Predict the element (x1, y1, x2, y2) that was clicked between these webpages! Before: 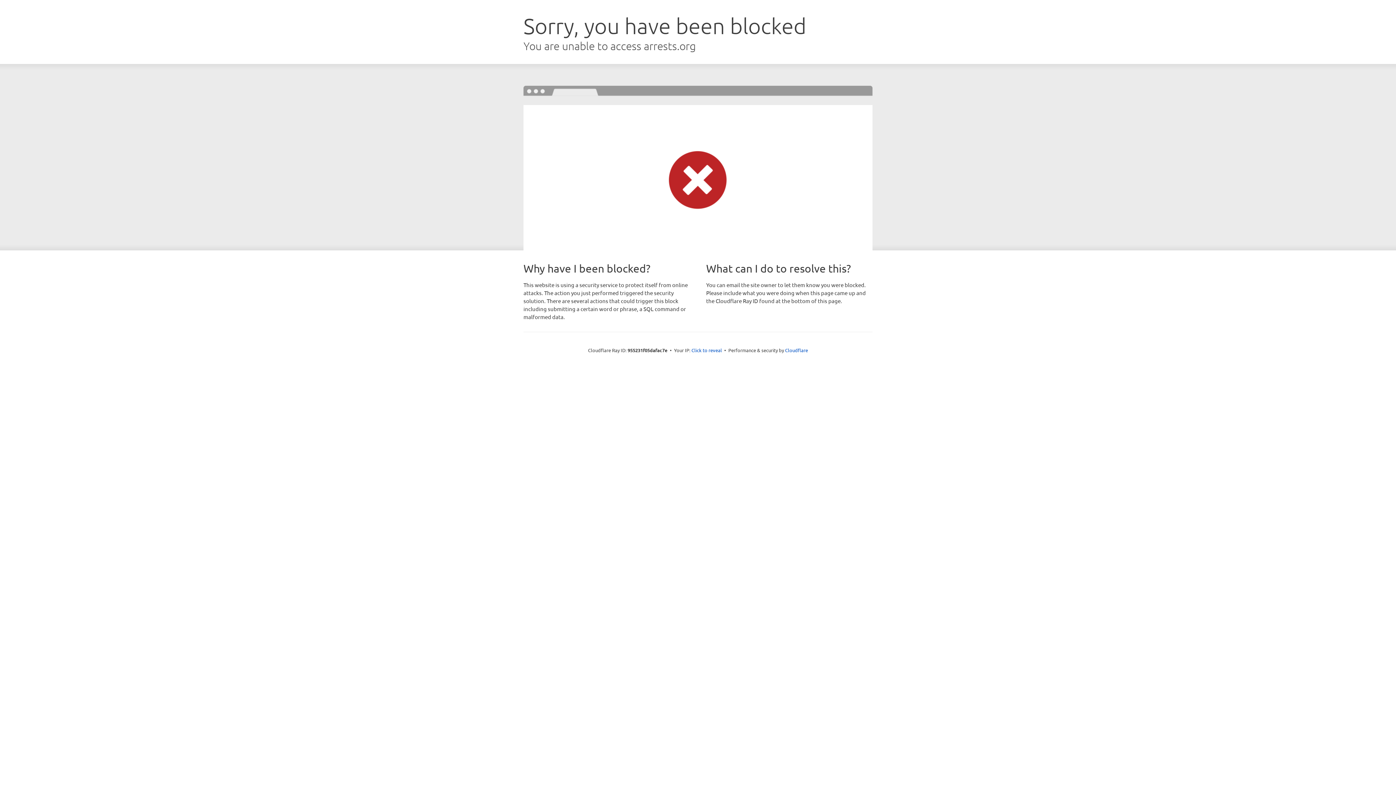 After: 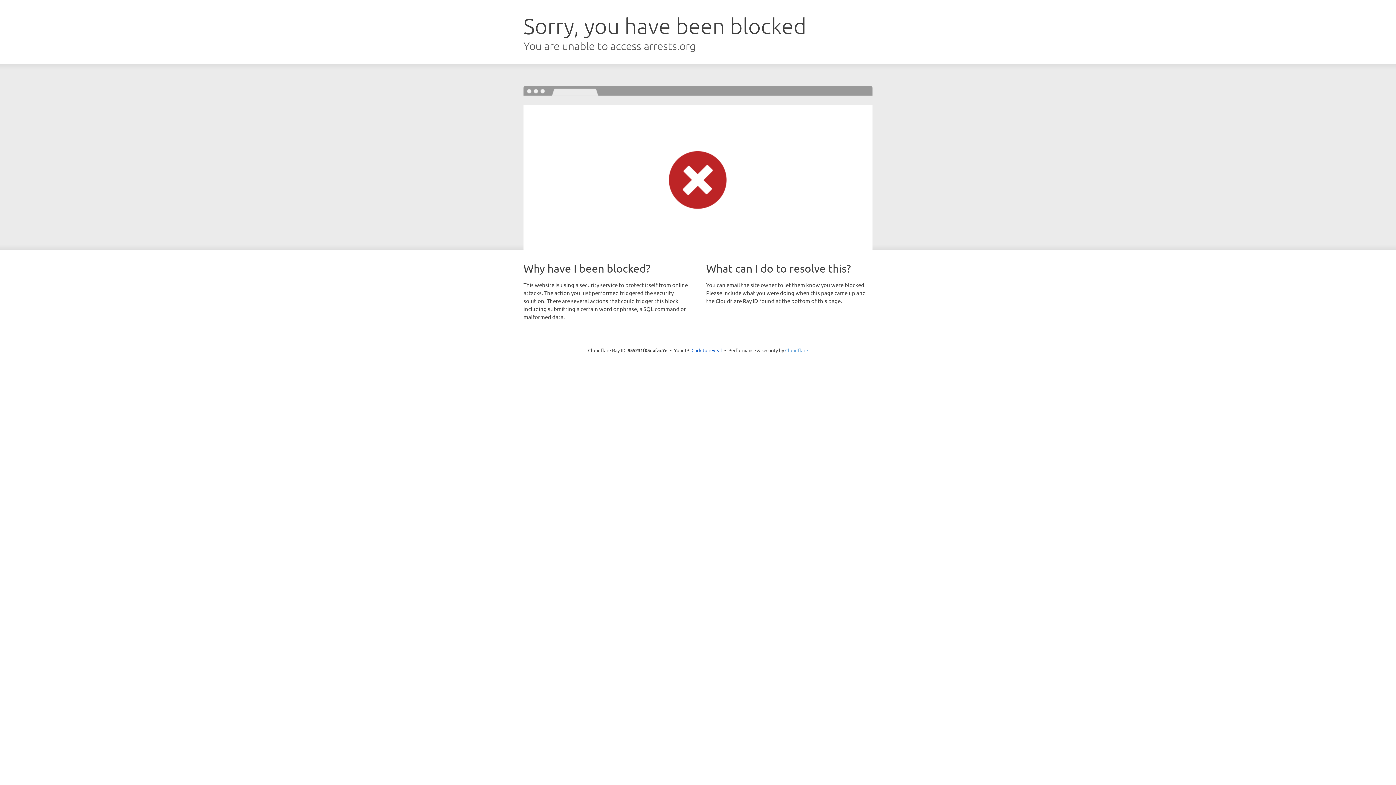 Action: bbox: (785, 347, 808, 353) label: Cloudflare